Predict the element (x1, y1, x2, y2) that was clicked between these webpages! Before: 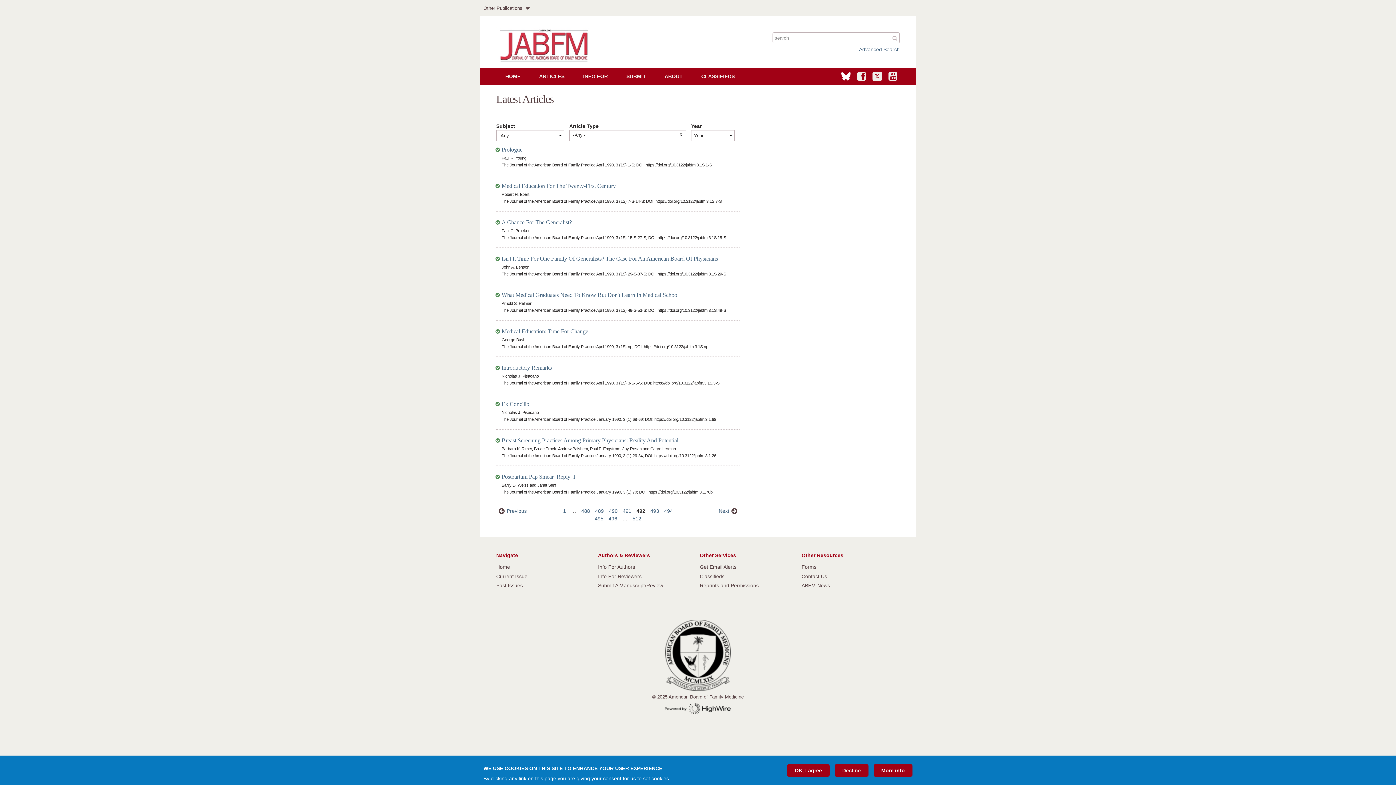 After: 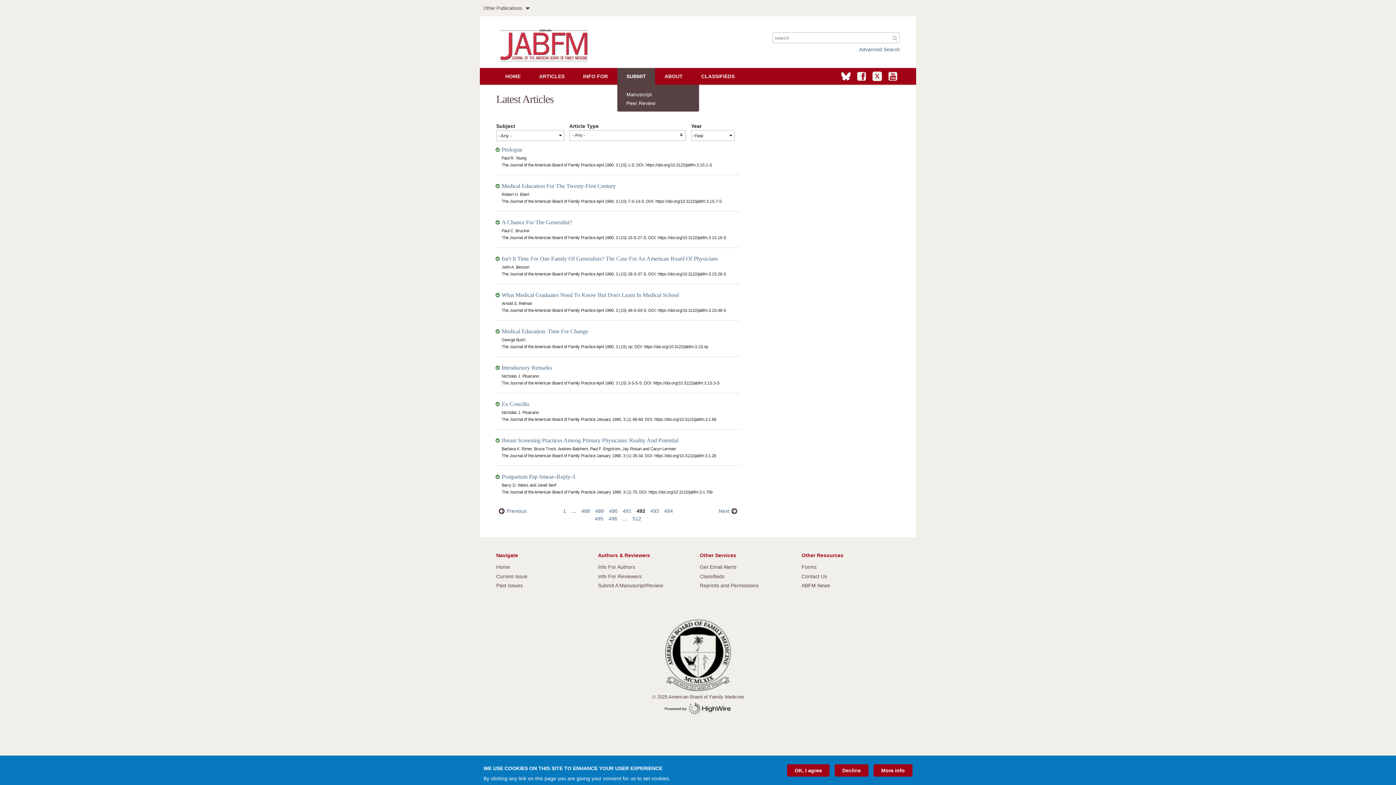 Action: label: SUBMIT bbox: (617, 68, 655, 84)